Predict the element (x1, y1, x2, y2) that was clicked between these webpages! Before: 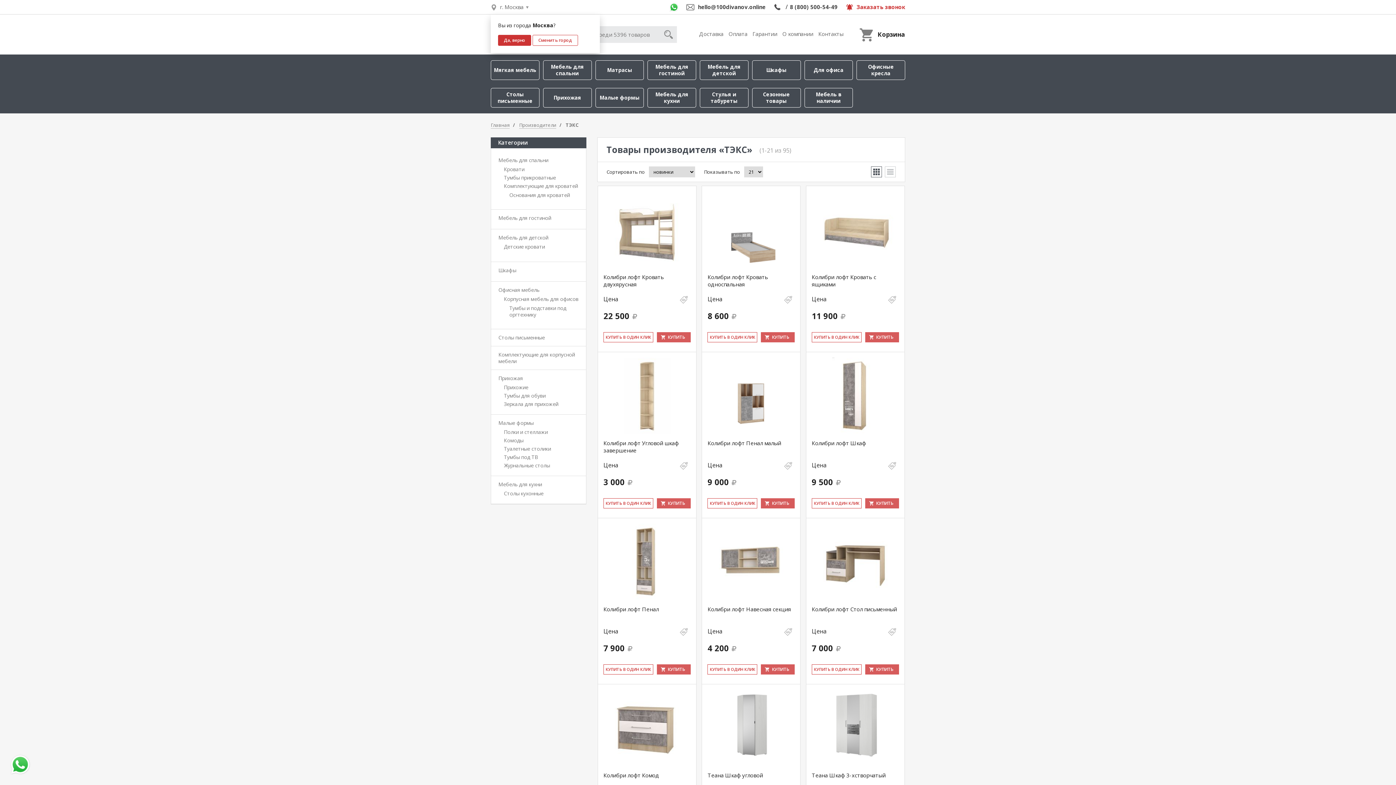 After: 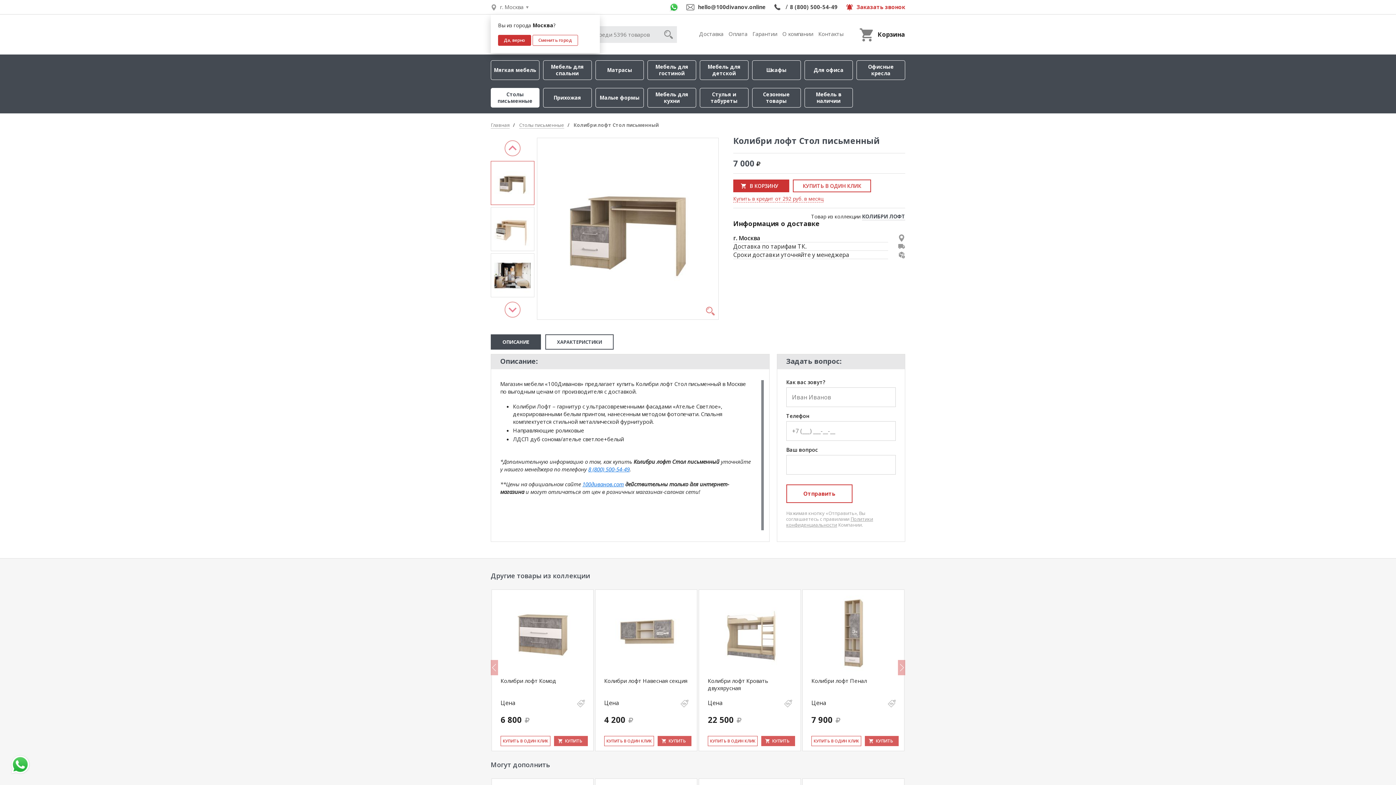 Action: label: КУПИТЬ bbox: (865, 664, 899, 674)